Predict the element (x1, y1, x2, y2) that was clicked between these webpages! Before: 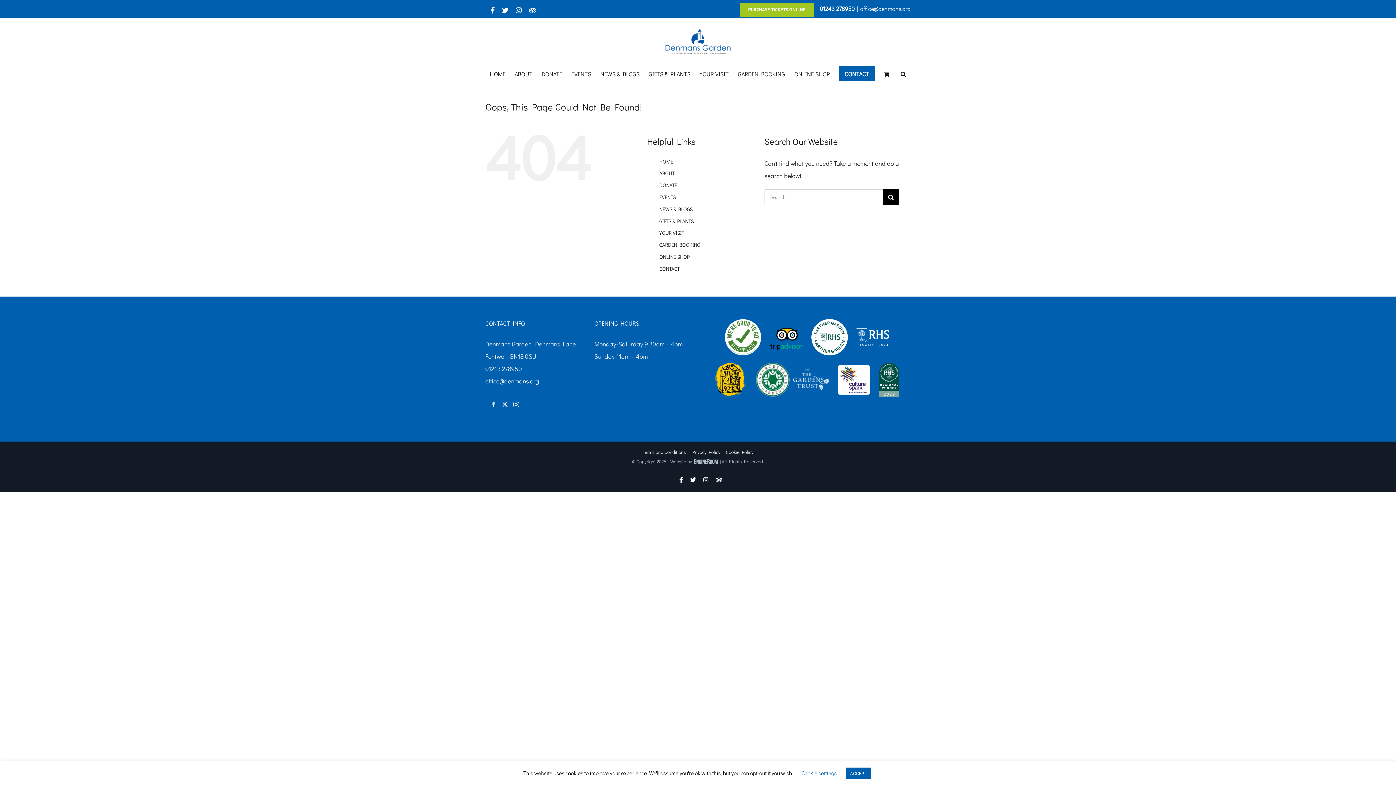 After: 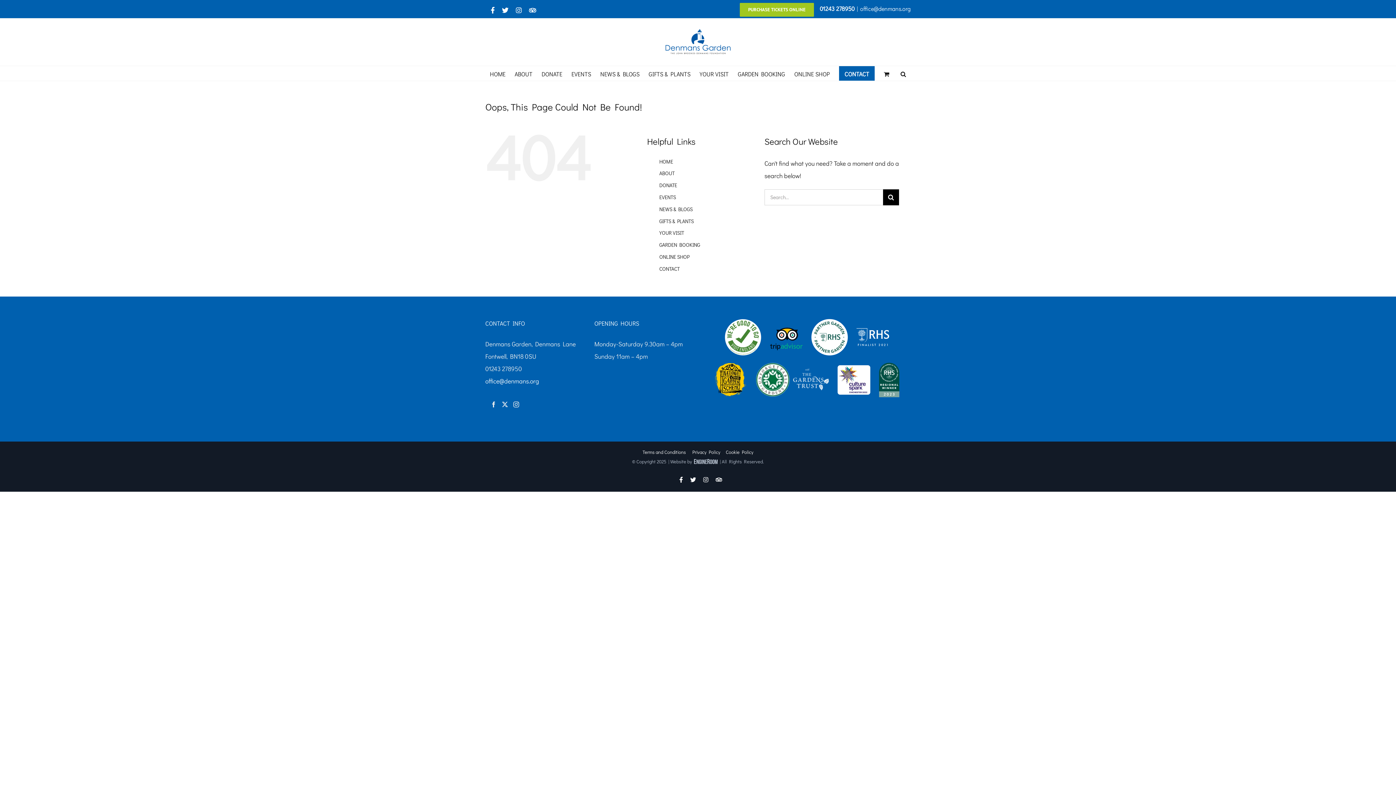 Action: label: ACCEPT bbox: (846, 768, 871, 779)